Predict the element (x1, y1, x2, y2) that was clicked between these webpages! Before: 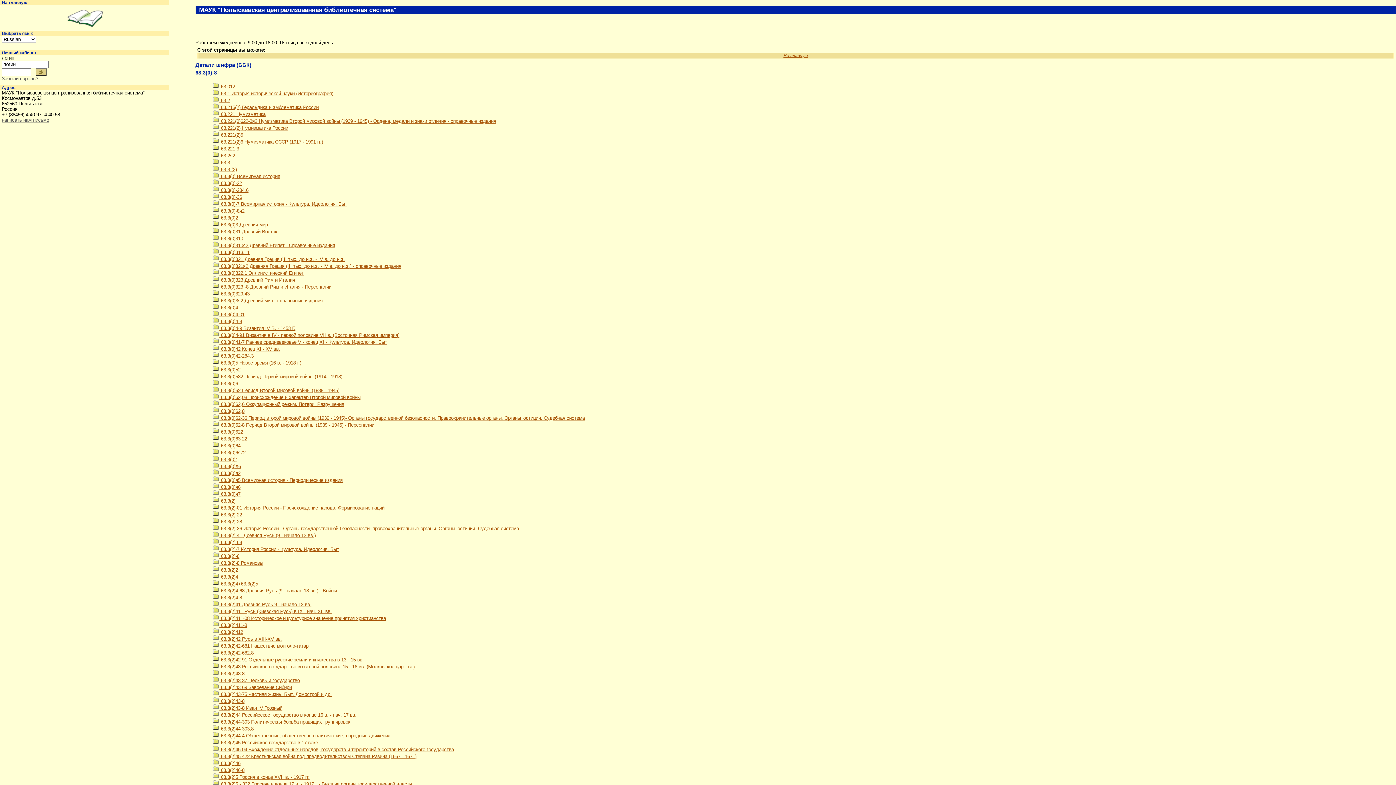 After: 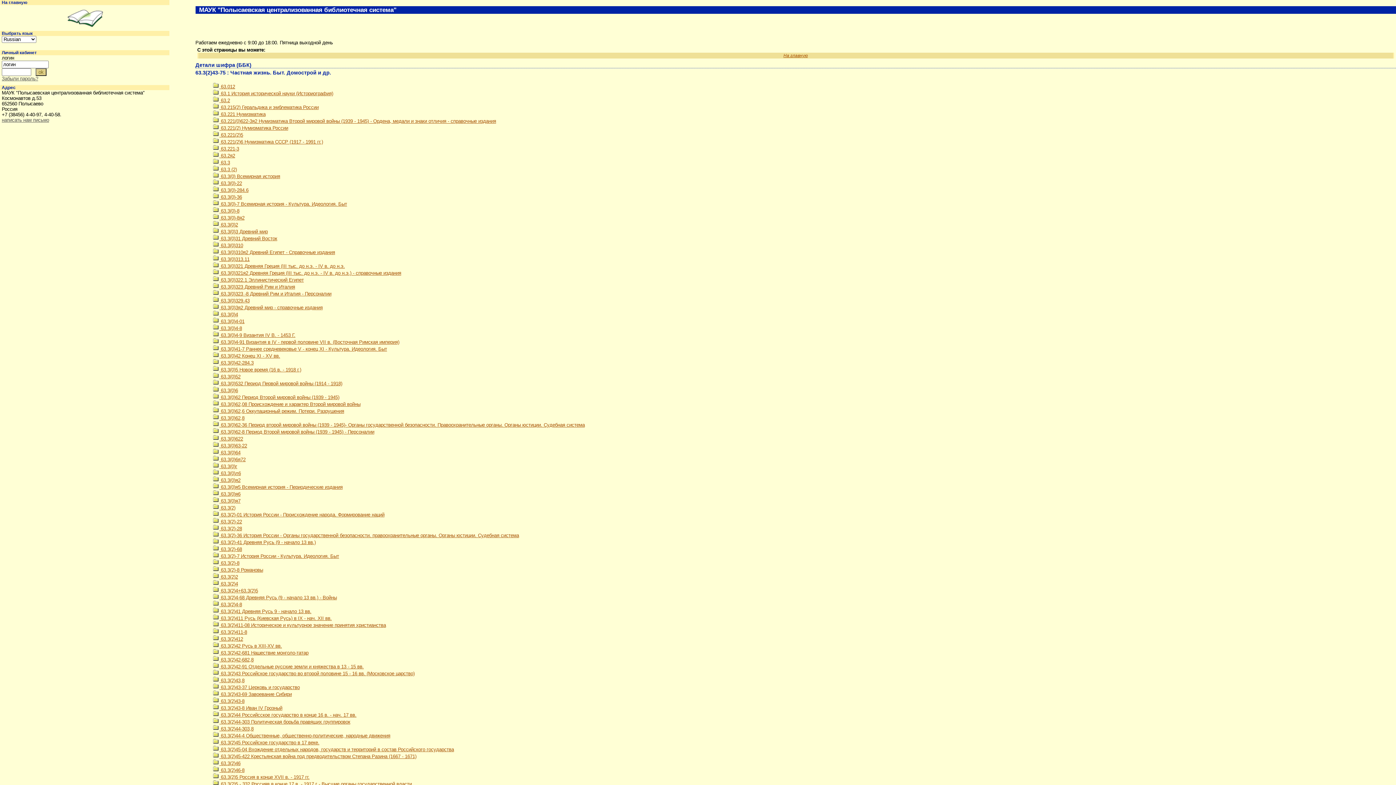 Action: bbox: (212, 692, 331, 697) label:  63.3(2)43-75 Частная жизнь. Быт. Домострой и др.